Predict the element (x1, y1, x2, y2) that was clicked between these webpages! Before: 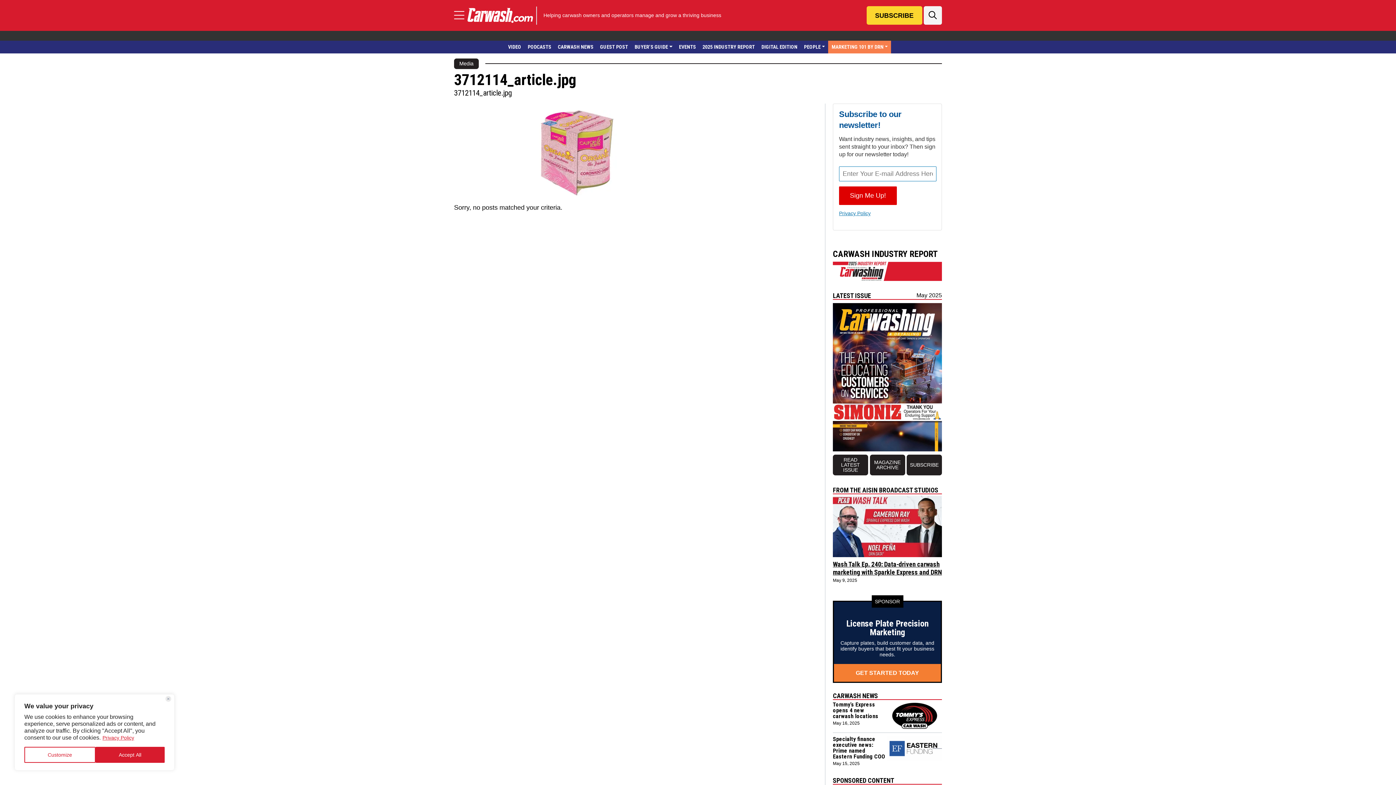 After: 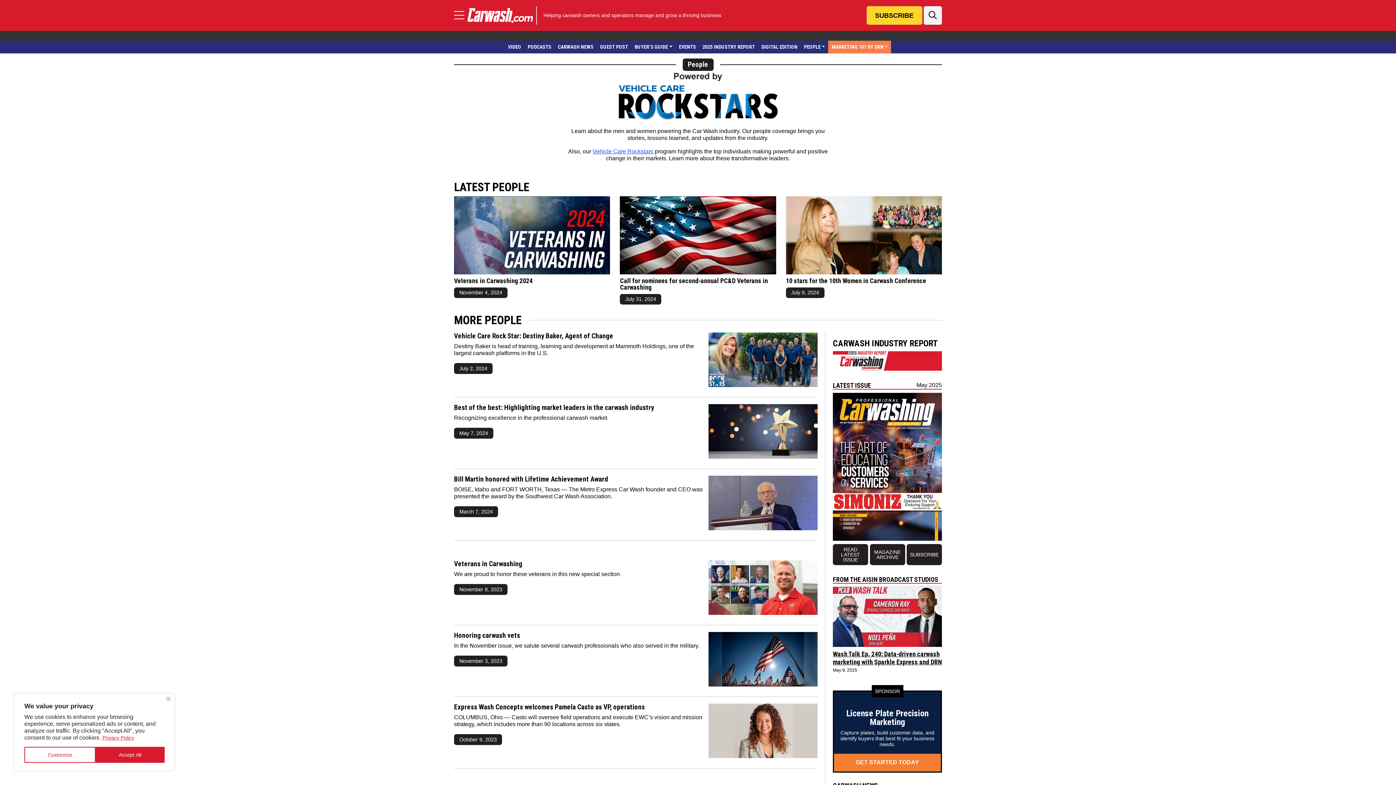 Action: label: PEOPLE bbox: (800, 40, 828, 53)